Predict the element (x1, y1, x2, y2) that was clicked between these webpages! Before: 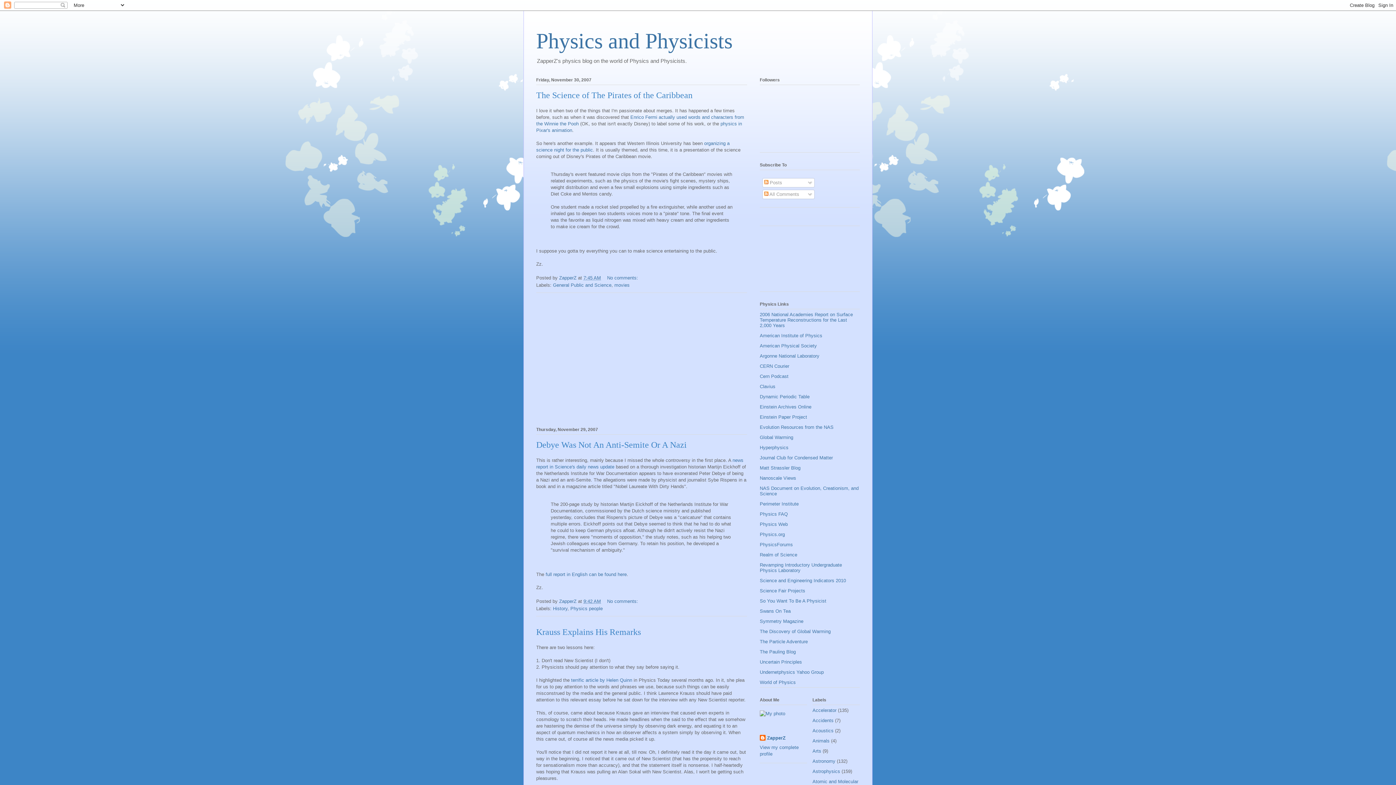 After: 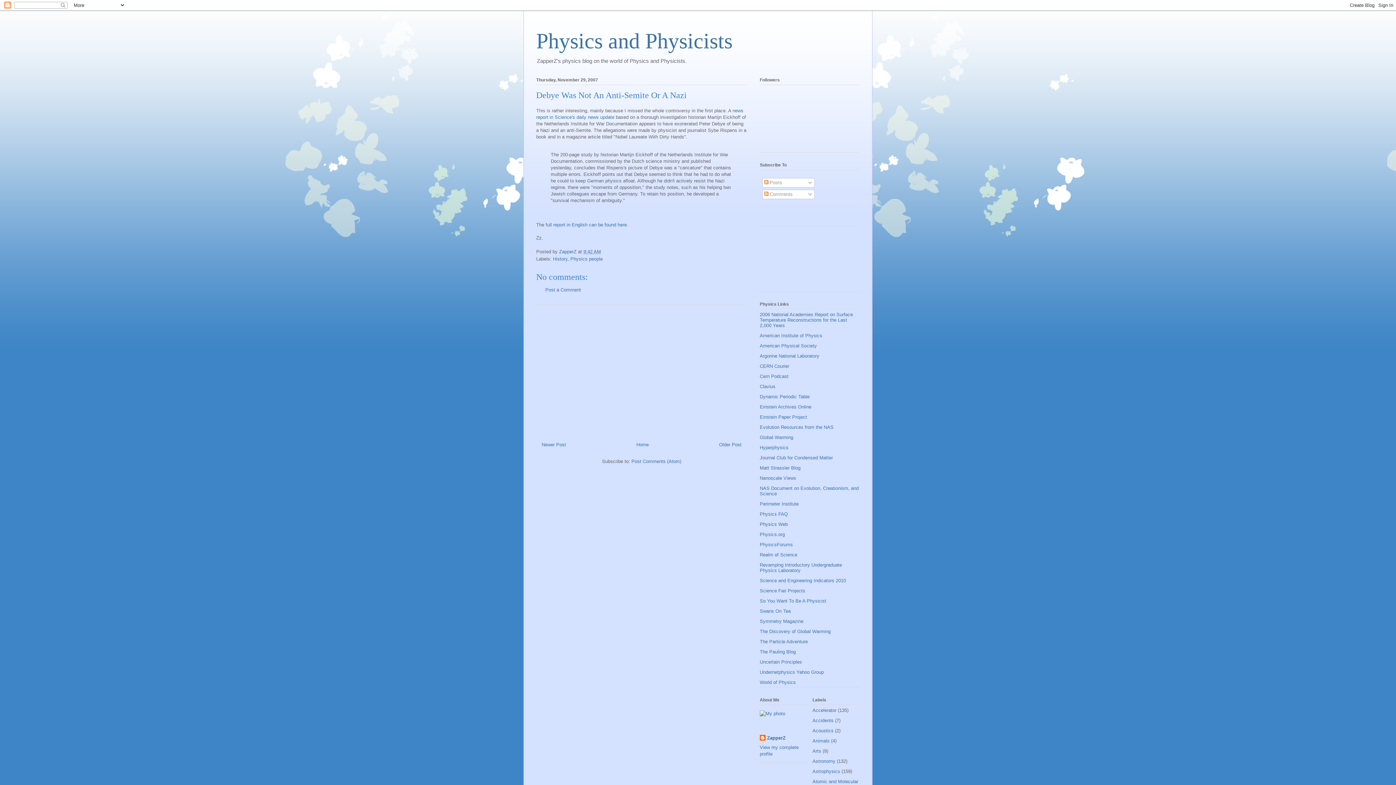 Action: bbox: (536, 440, 686, 449) label: Debye Was Not An Anti-Semite Or A Nazi